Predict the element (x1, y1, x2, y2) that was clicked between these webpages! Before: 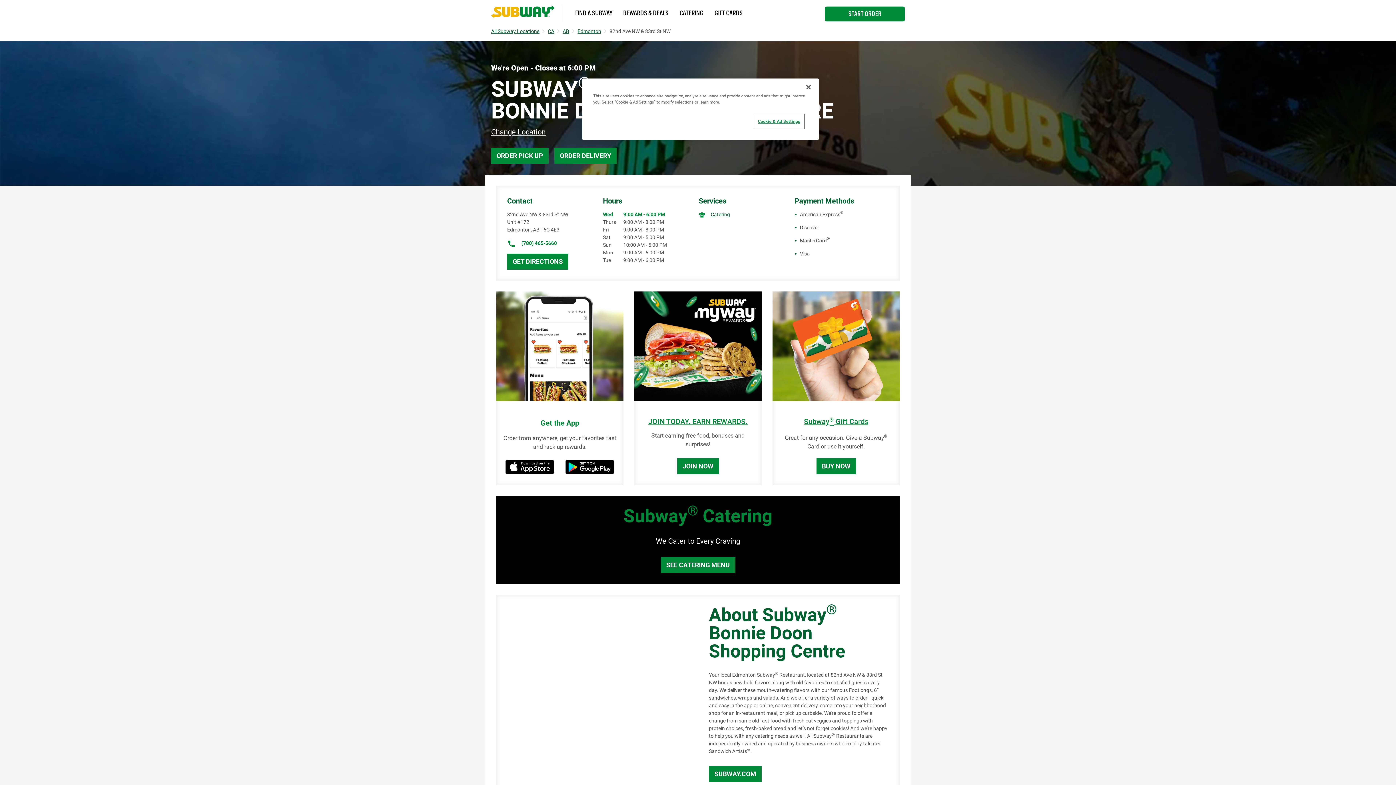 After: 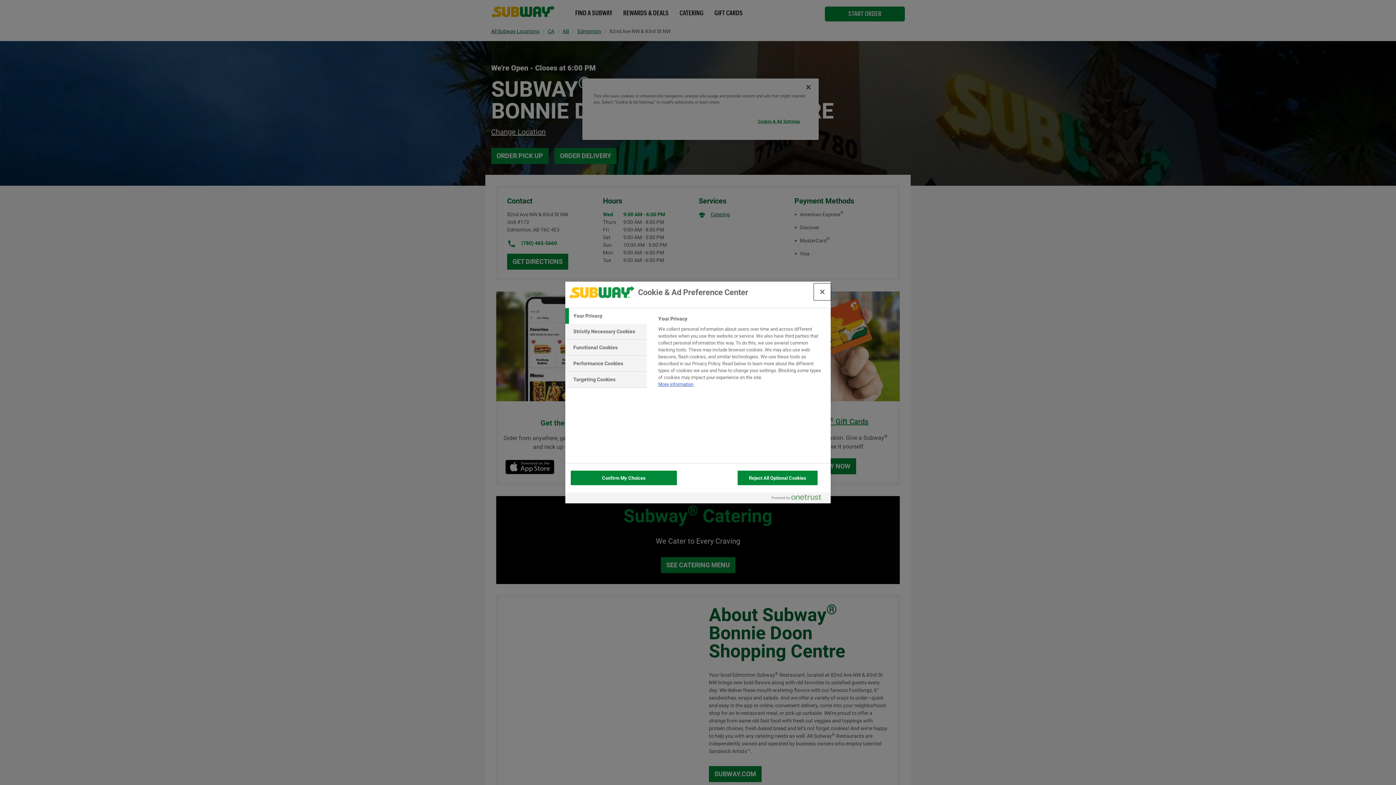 Action: label: Cookie & Ad Settings bbox: (754, 114, 803, 128)